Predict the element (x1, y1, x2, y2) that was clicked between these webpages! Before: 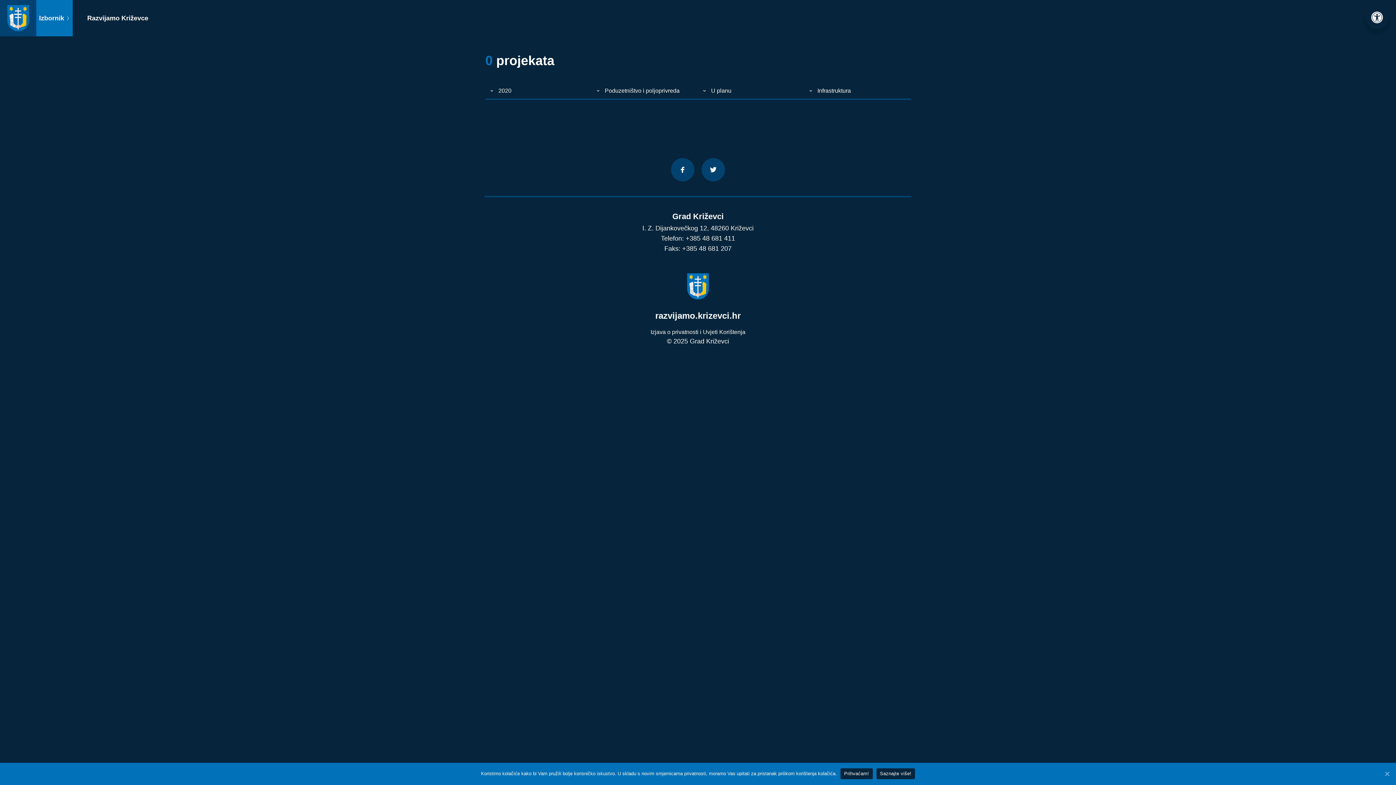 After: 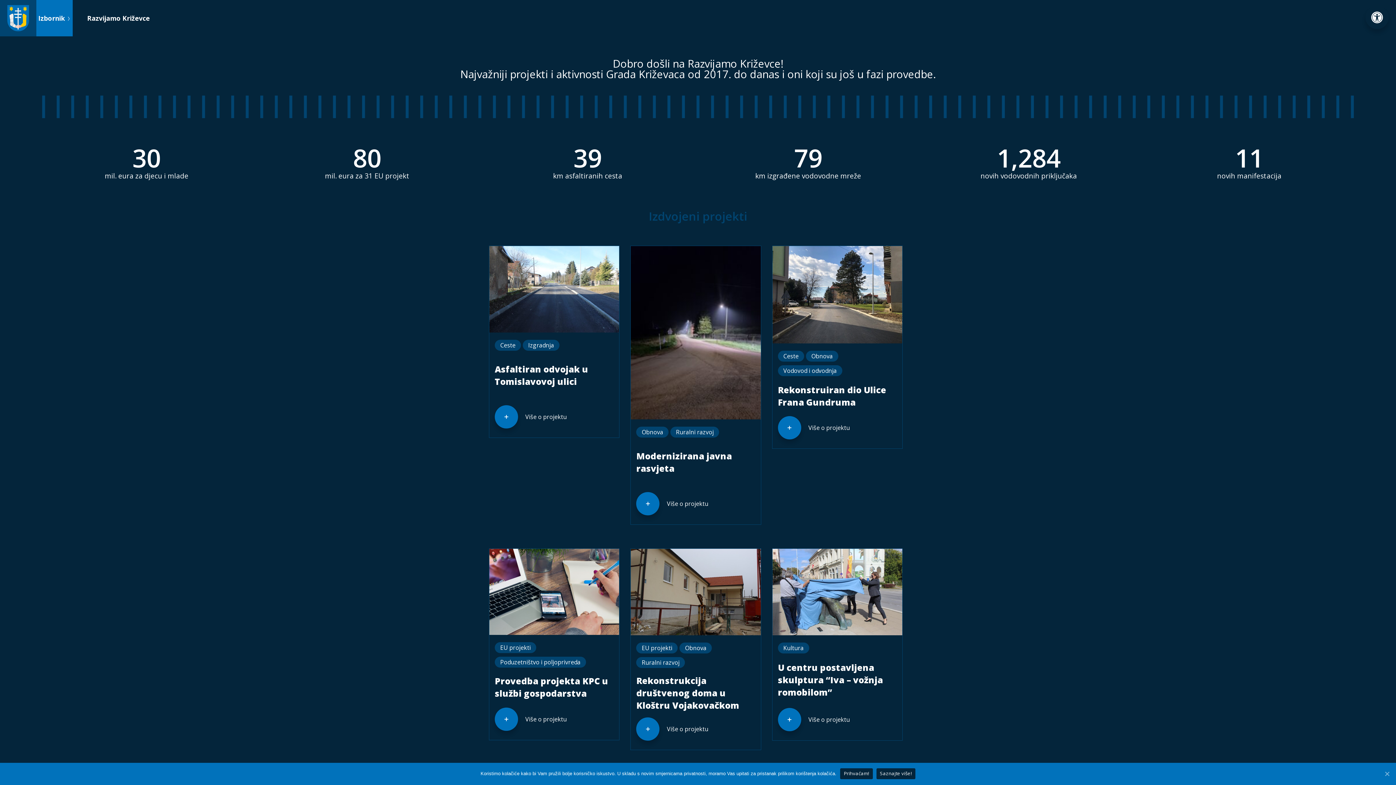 Action: bbox: (655, 311, 740, 320) label: razvijamo.krizevci.hr